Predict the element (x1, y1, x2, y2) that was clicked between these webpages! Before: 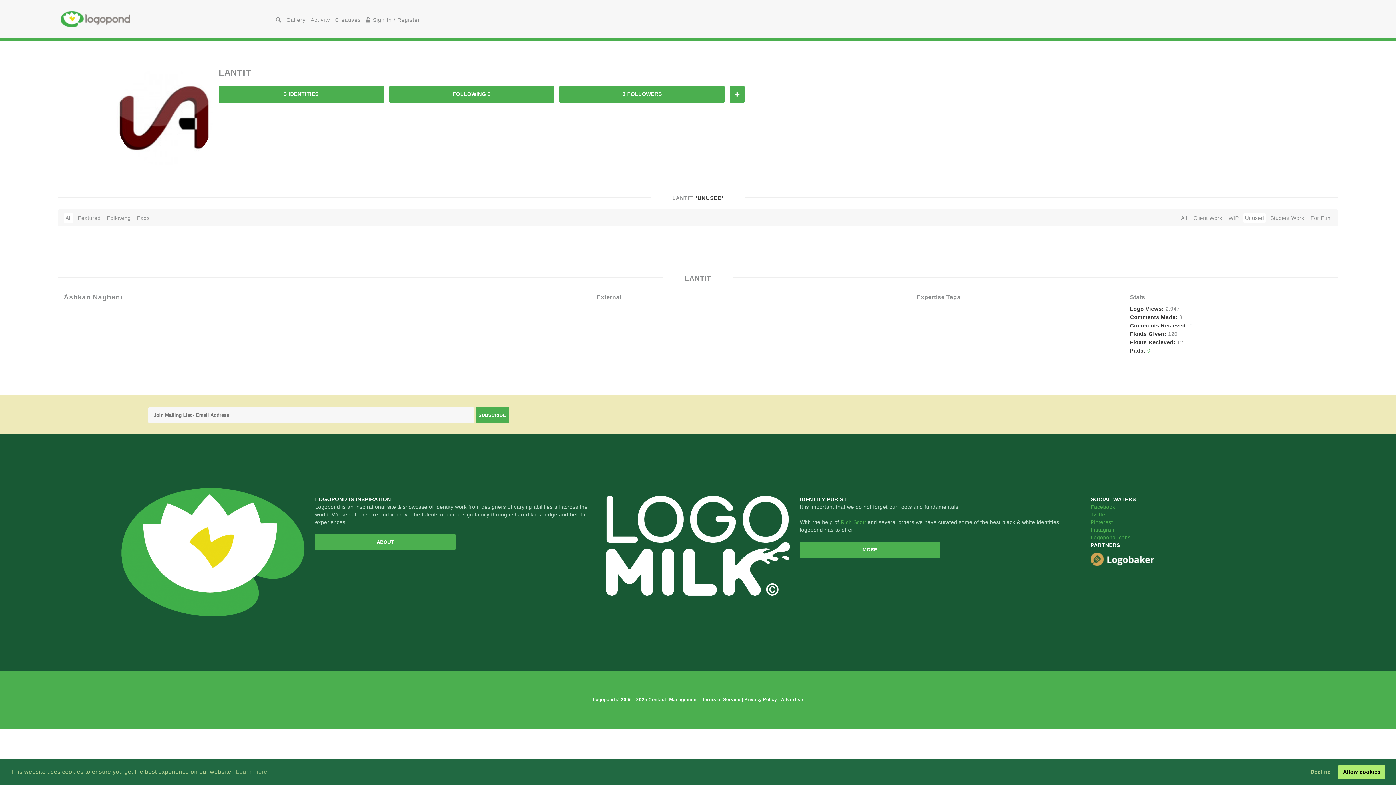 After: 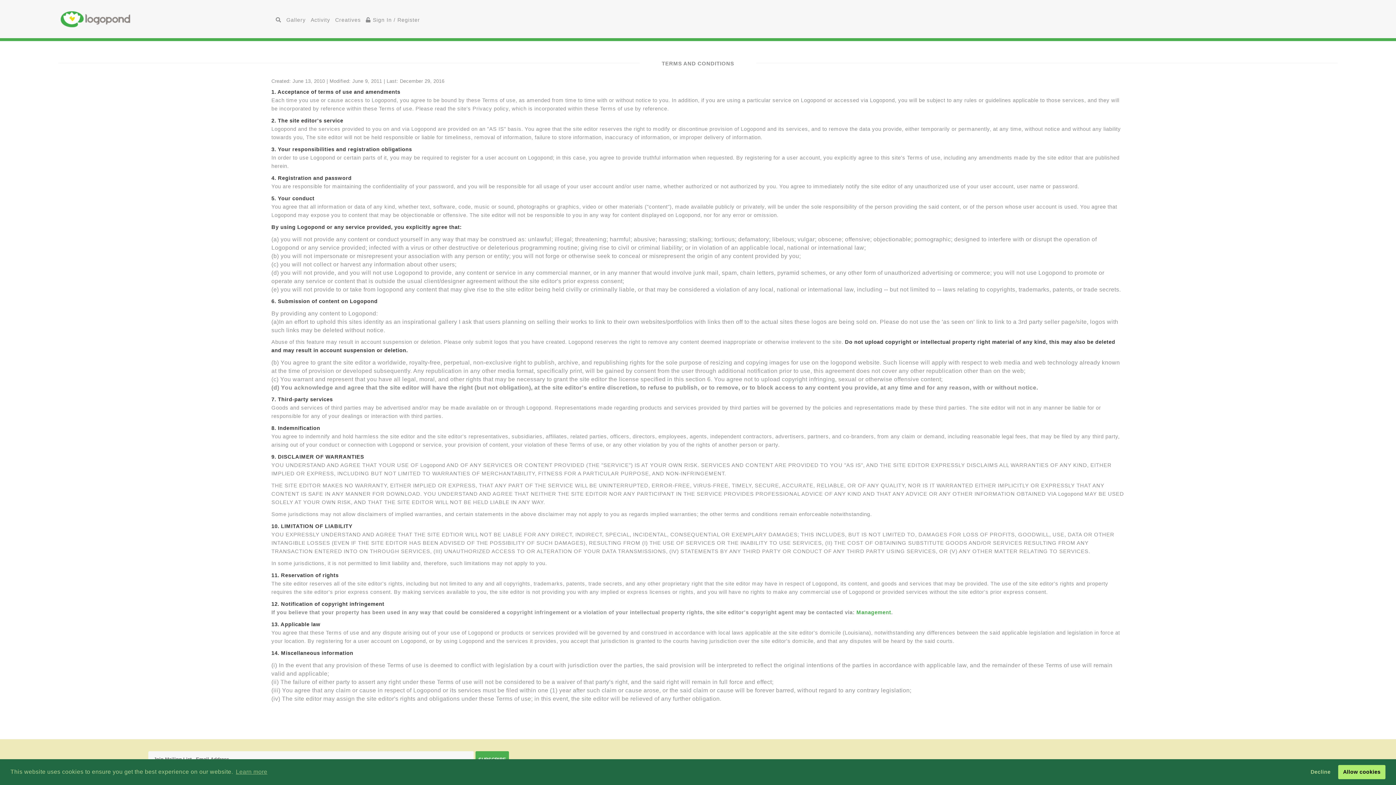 Action: bbox: (702, 697, 742, 702) label: Terms of Service 